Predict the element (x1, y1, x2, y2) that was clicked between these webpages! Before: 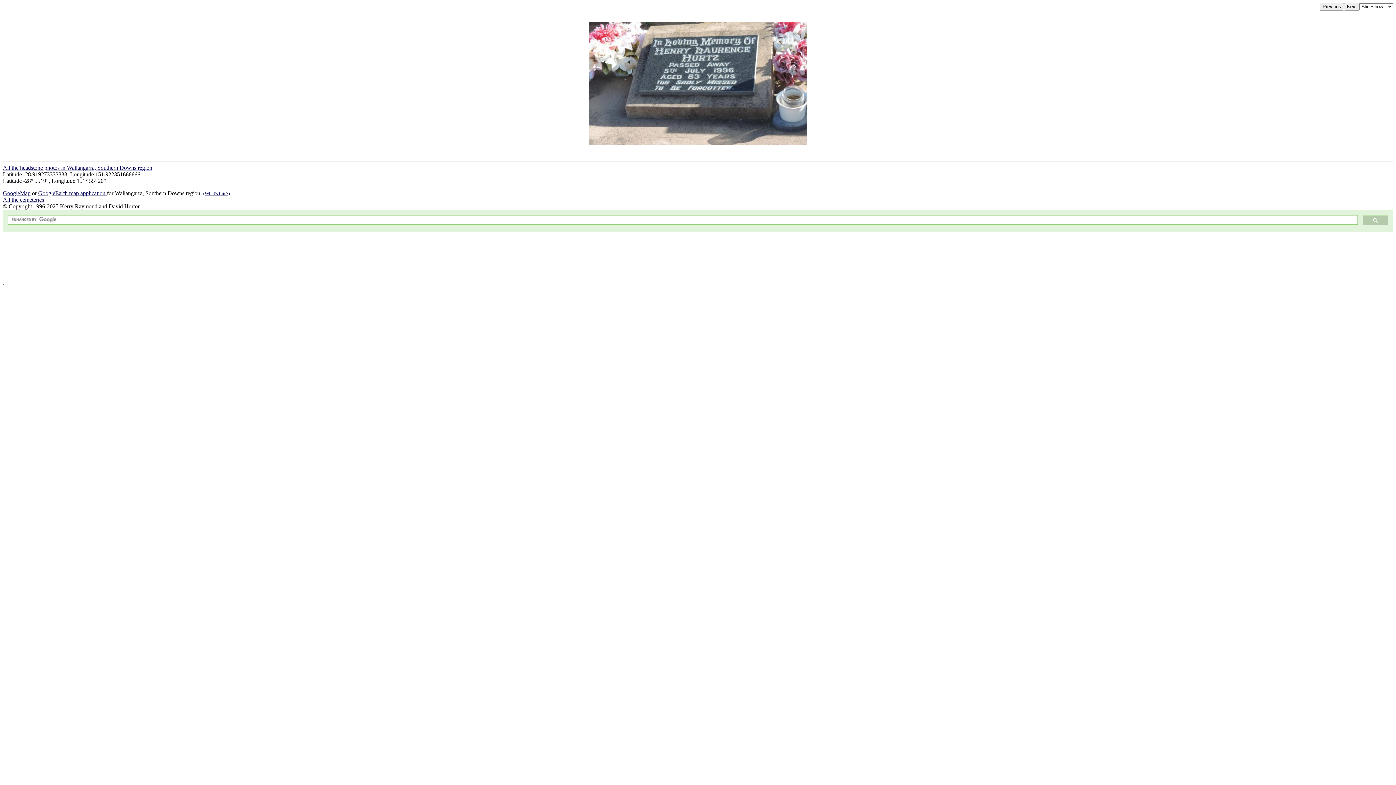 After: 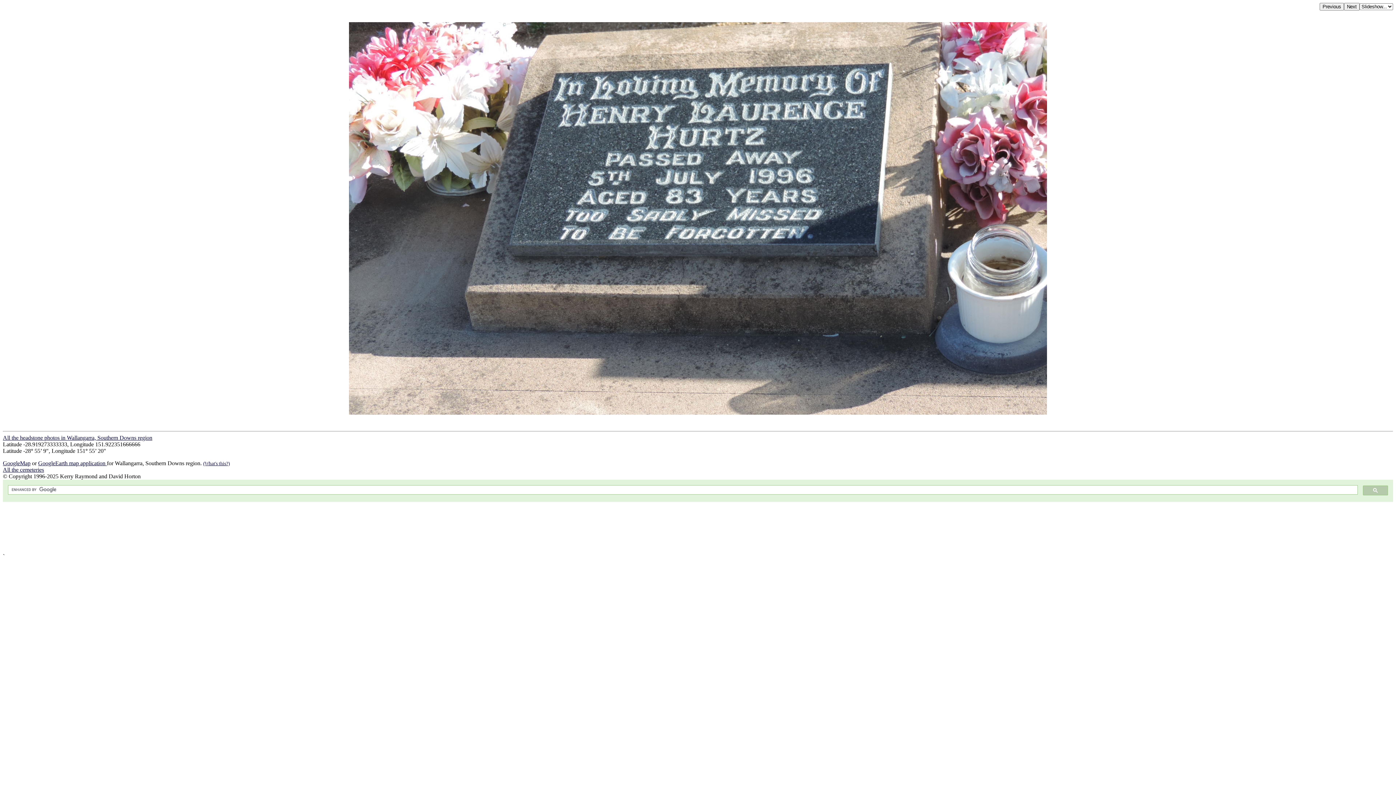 Action: bbox: (589, 139, 807, 145)